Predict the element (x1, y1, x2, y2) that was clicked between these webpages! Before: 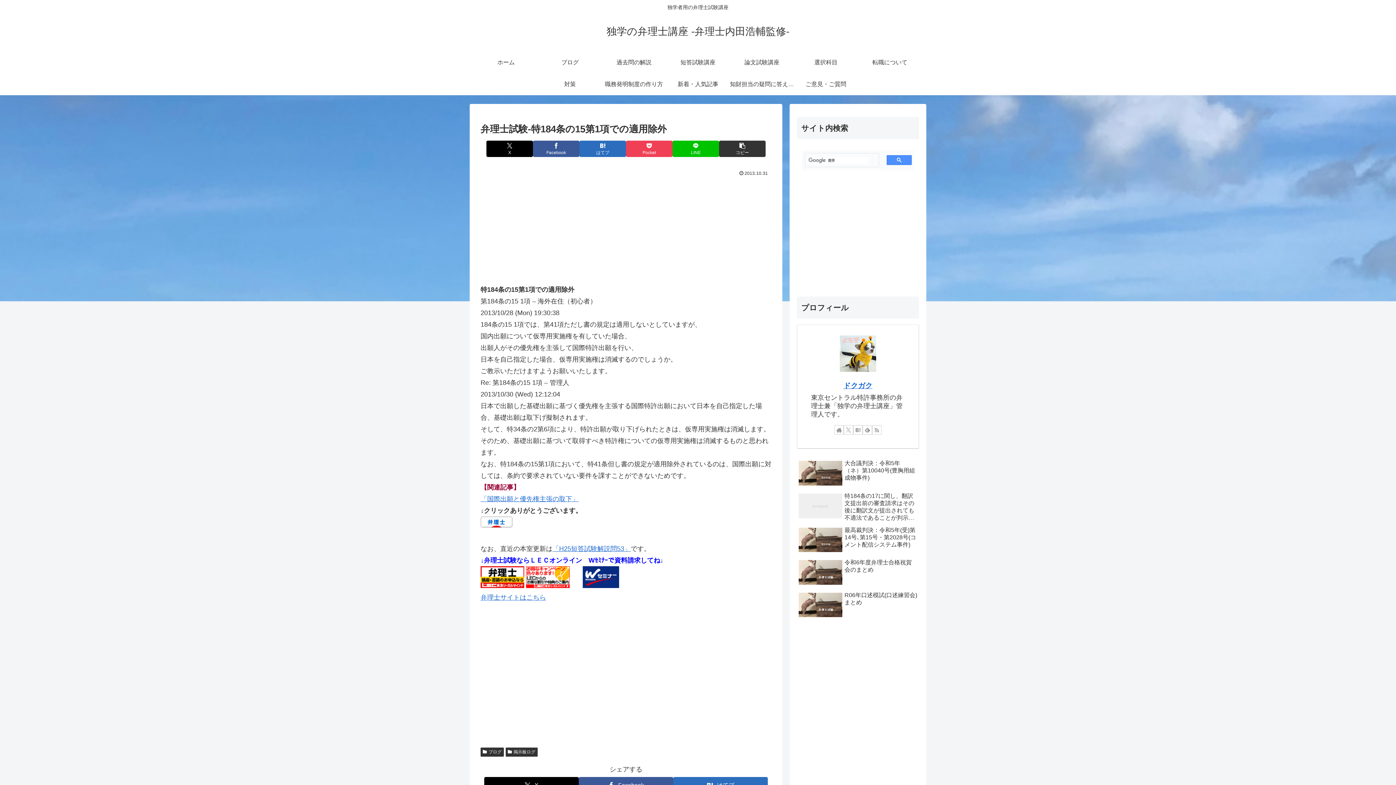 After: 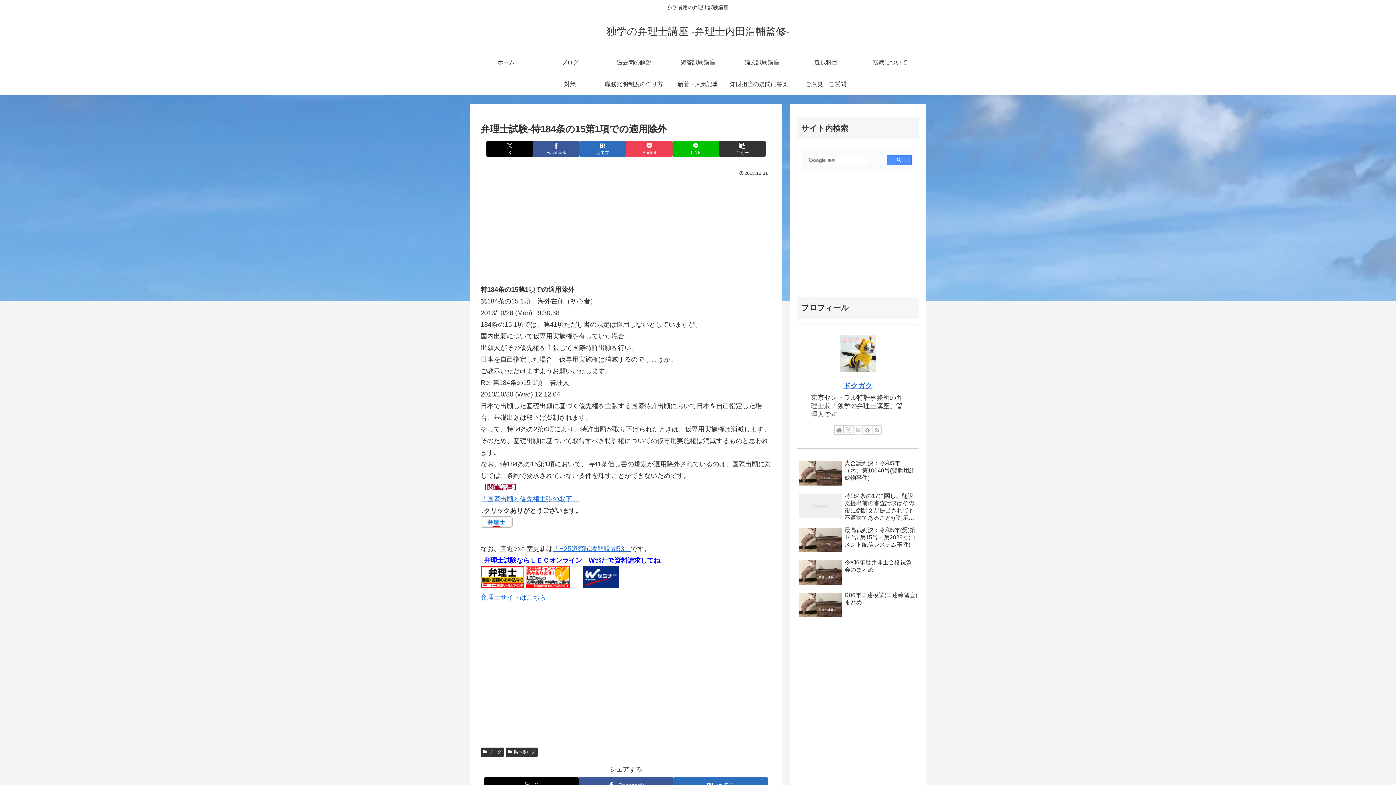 Action: label: はてブをフォロー bbox: (853, 425, 862, 434)